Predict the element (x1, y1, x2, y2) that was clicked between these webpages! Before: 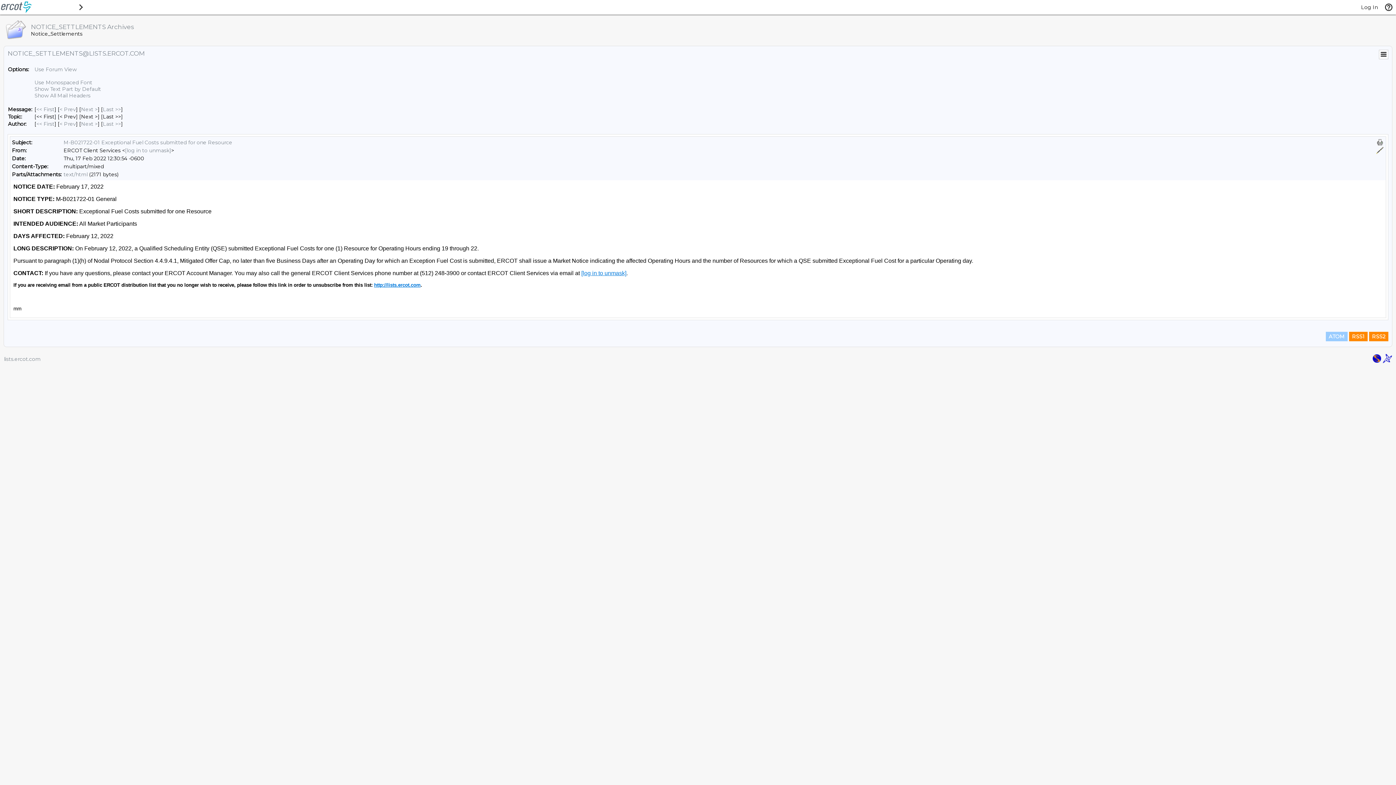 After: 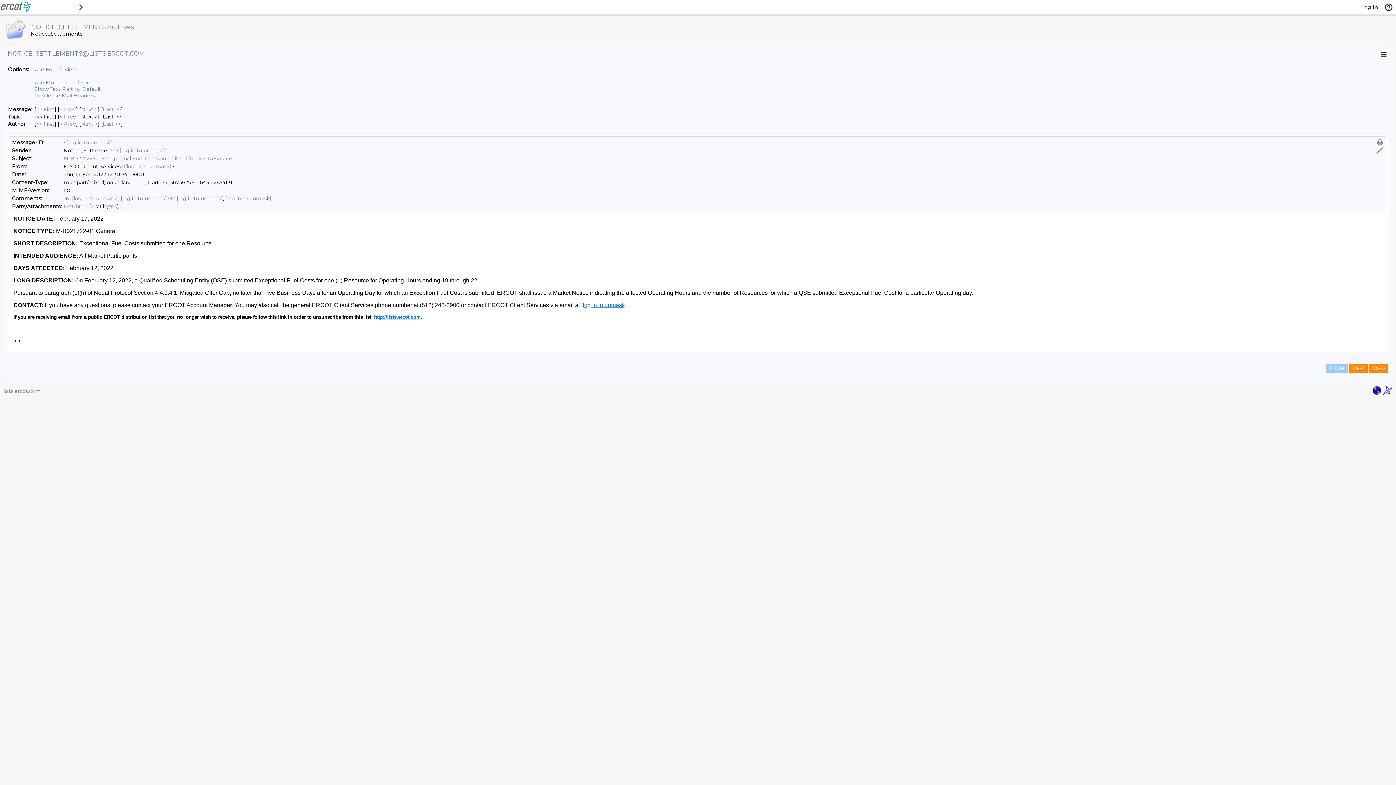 Action: bbox: (34, 92, 90, 98) label: Show All Mail Headers